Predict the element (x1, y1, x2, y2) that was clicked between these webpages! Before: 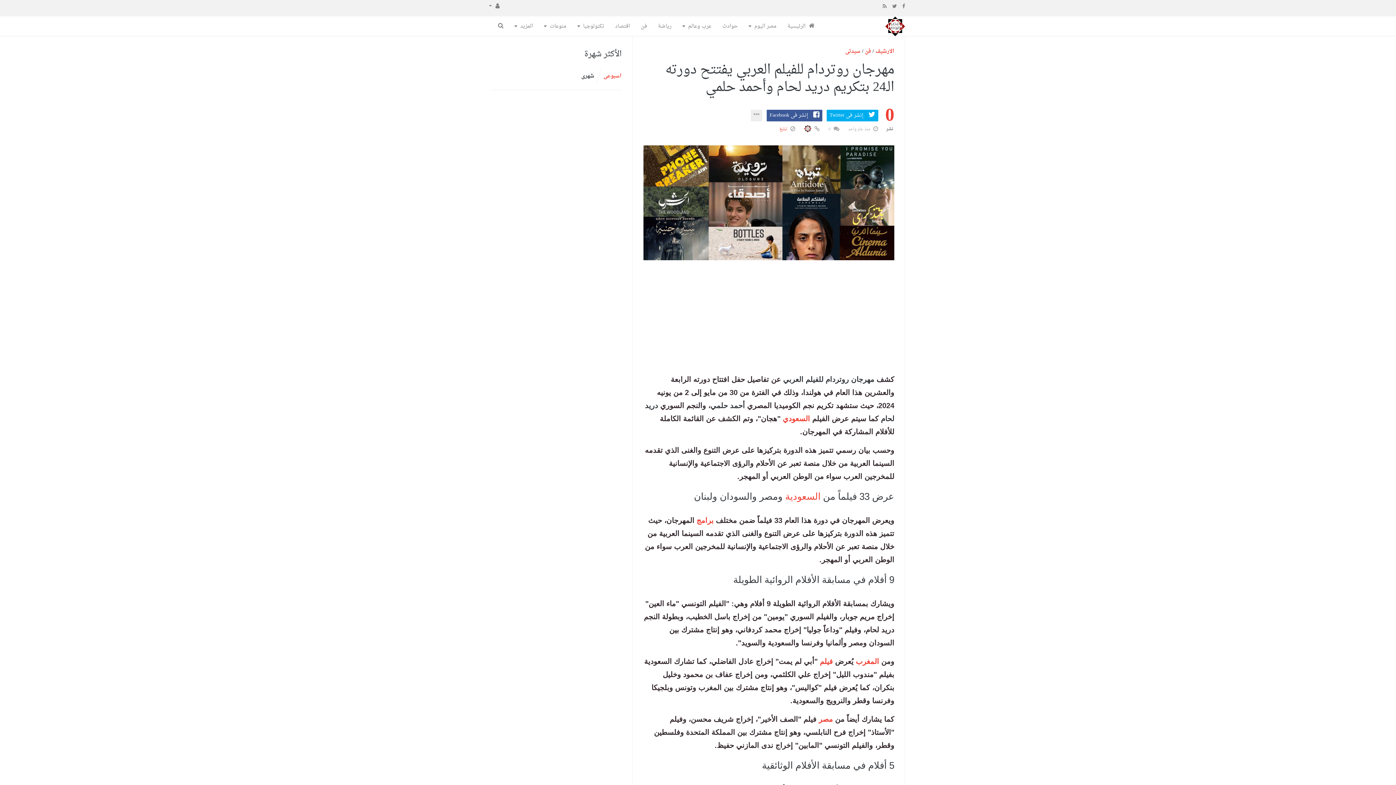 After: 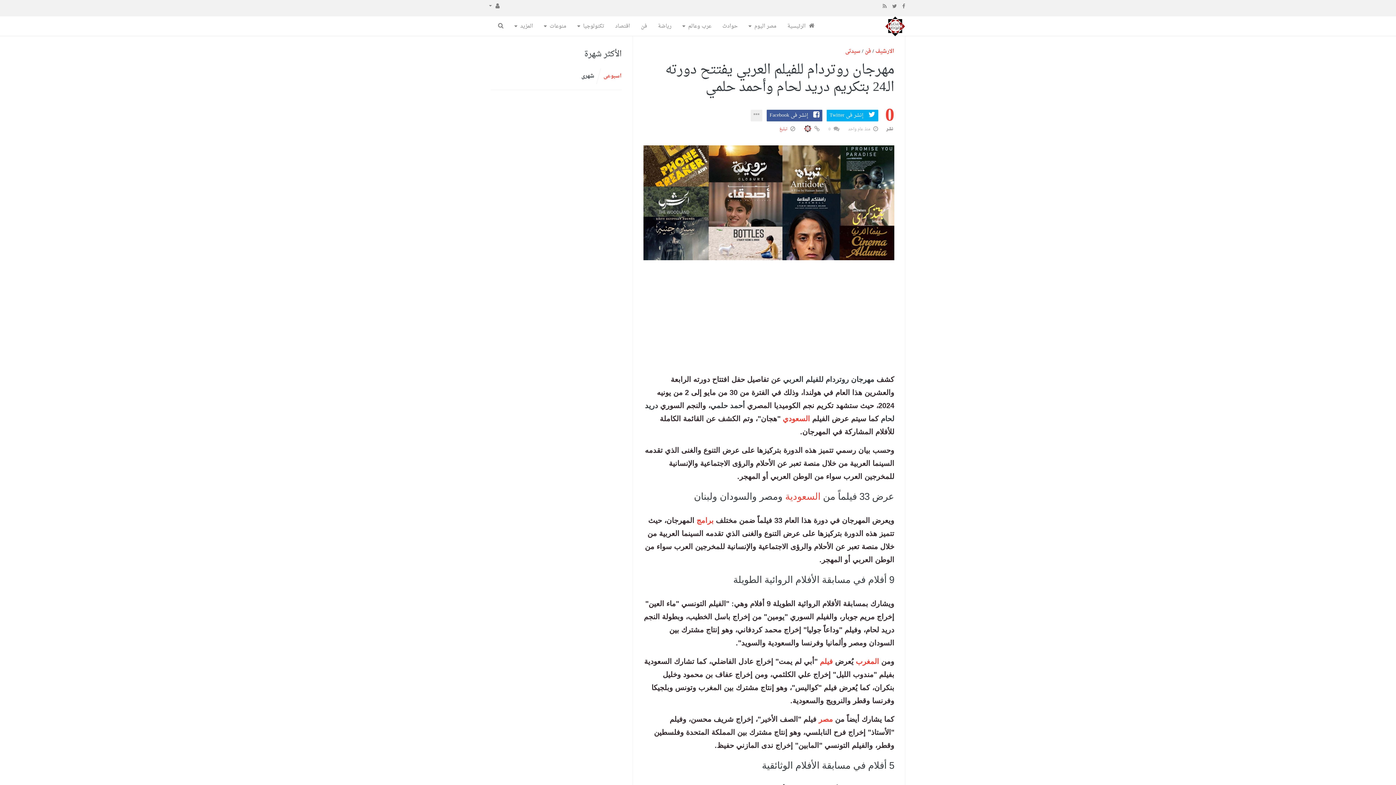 Action: bbox: (804, 125, 820, 133) label:  